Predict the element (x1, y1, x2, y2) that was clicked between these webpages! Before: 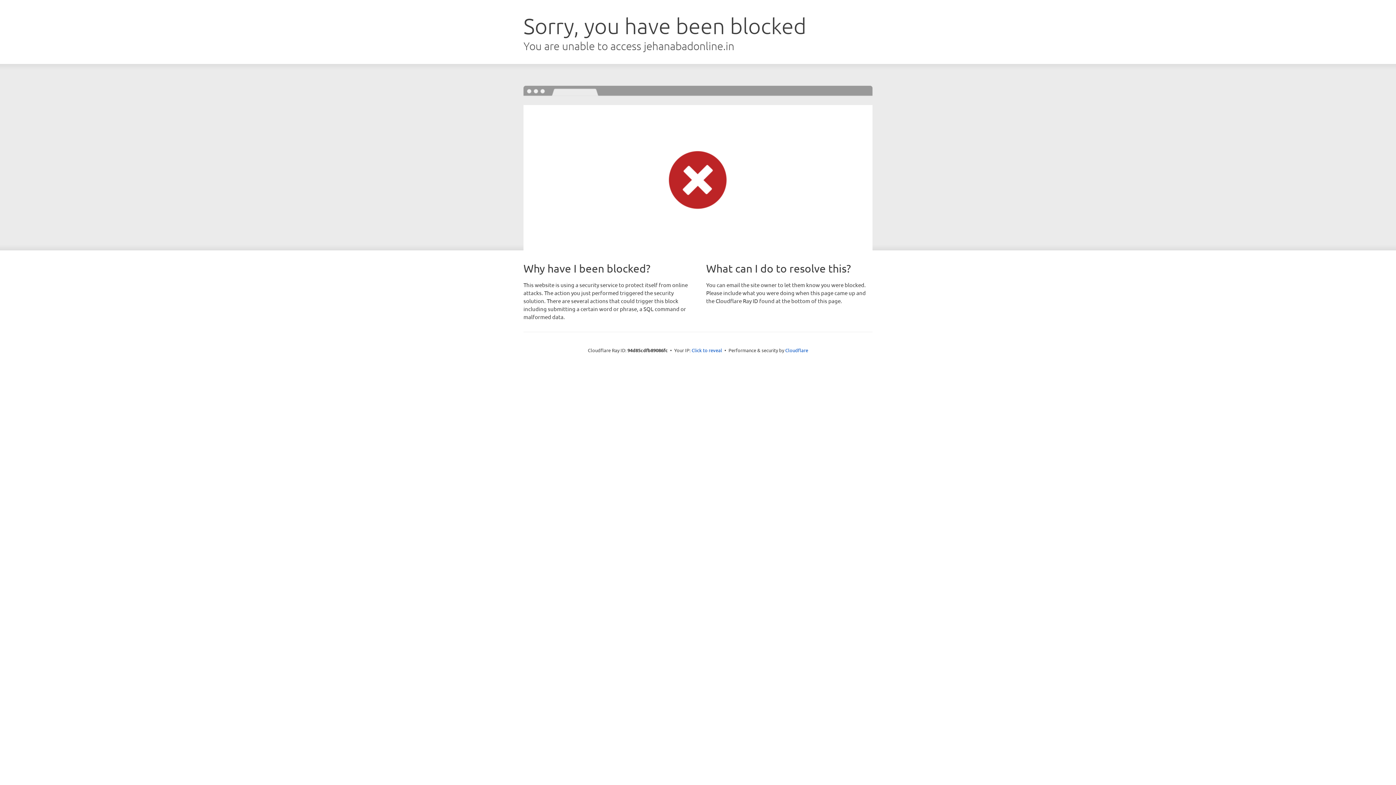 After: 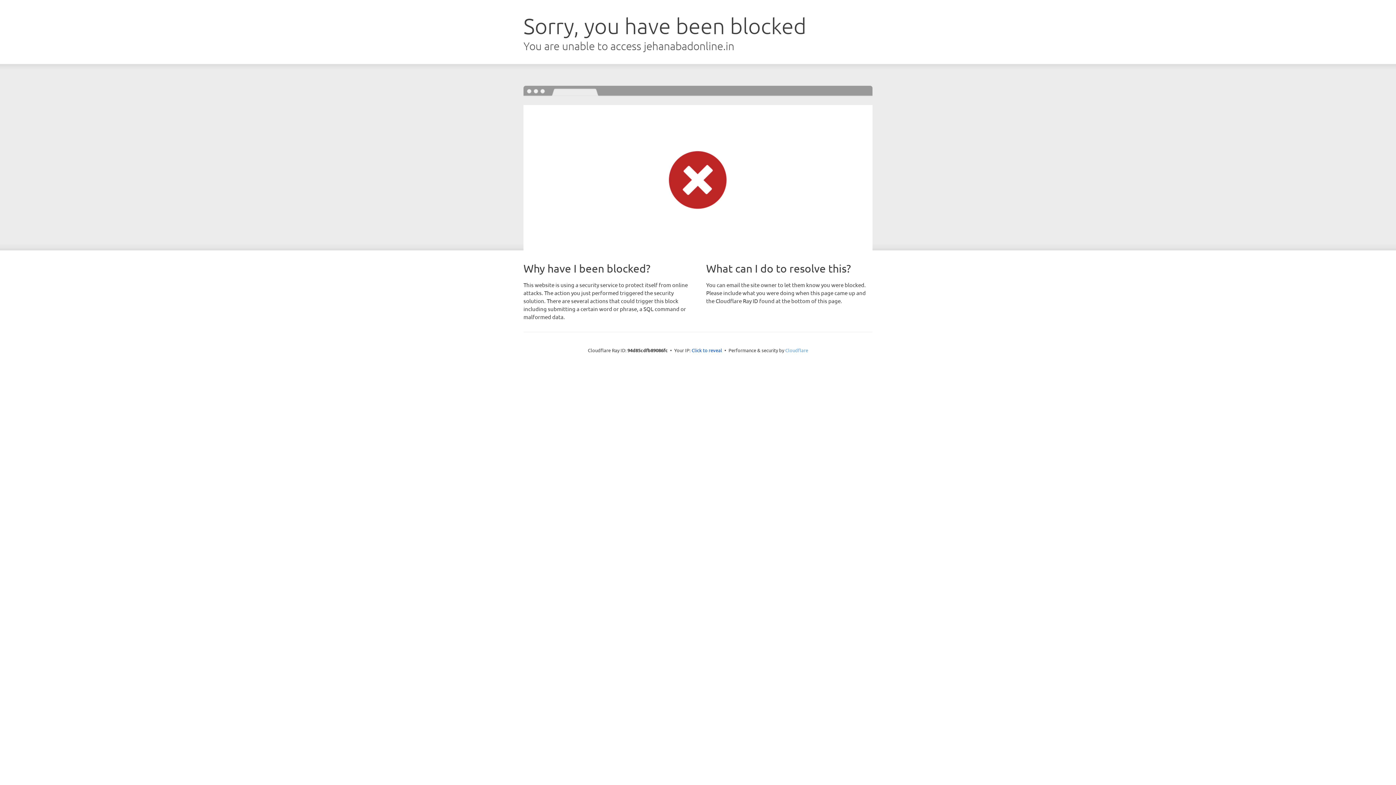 Action: label: Cloudflare bbox: (785, 347, 808, 353)